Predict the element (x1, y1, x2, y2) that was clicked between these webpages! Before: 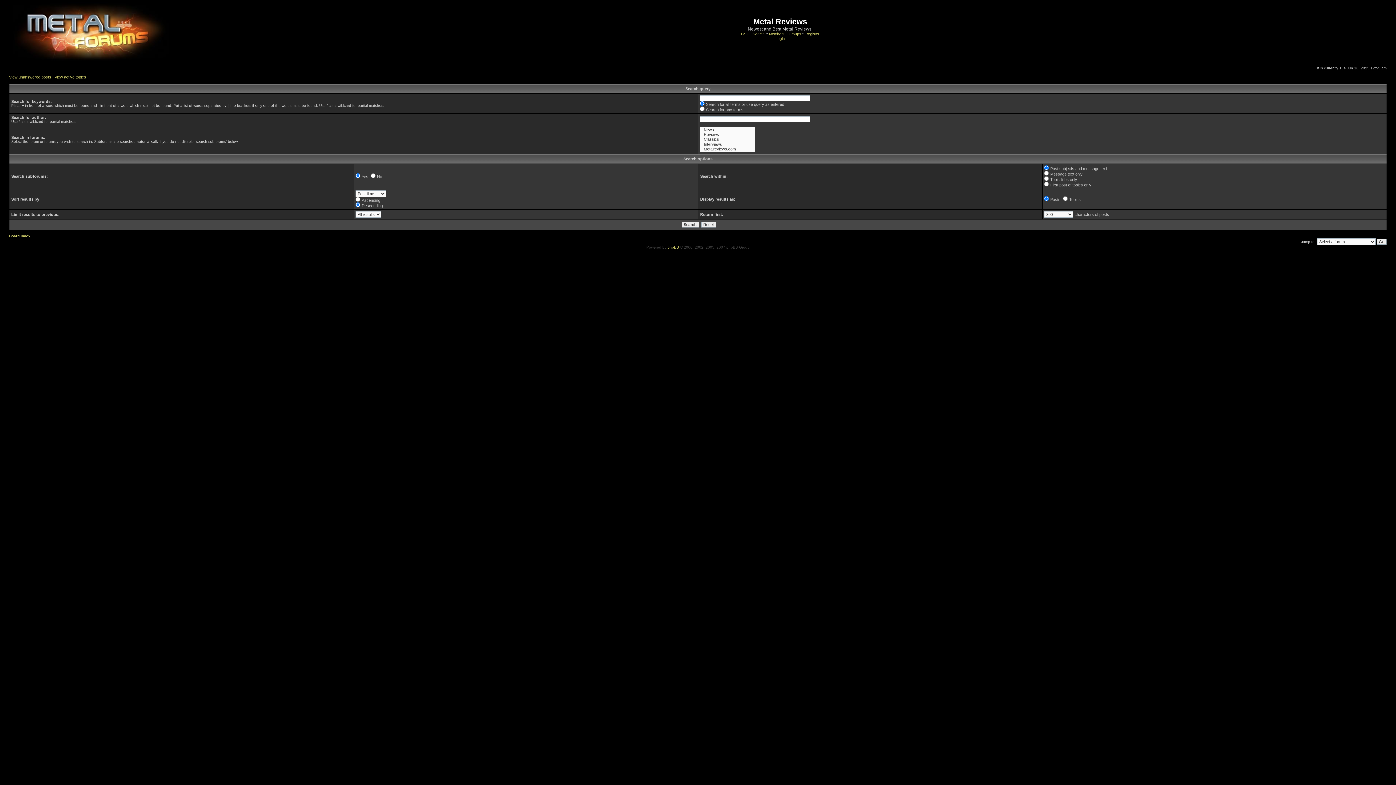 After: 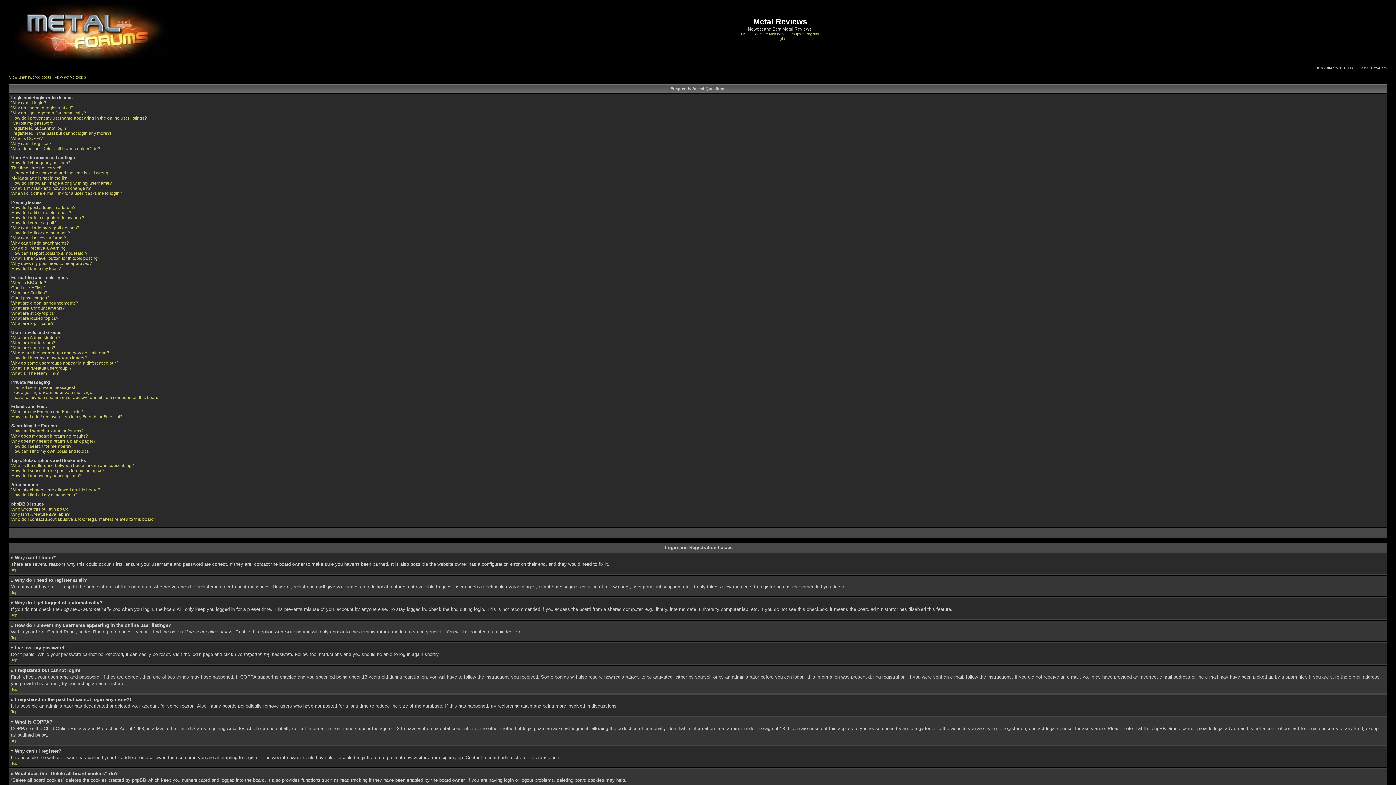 Action: label: FAQ bbox: (741, 32, 748, 36)